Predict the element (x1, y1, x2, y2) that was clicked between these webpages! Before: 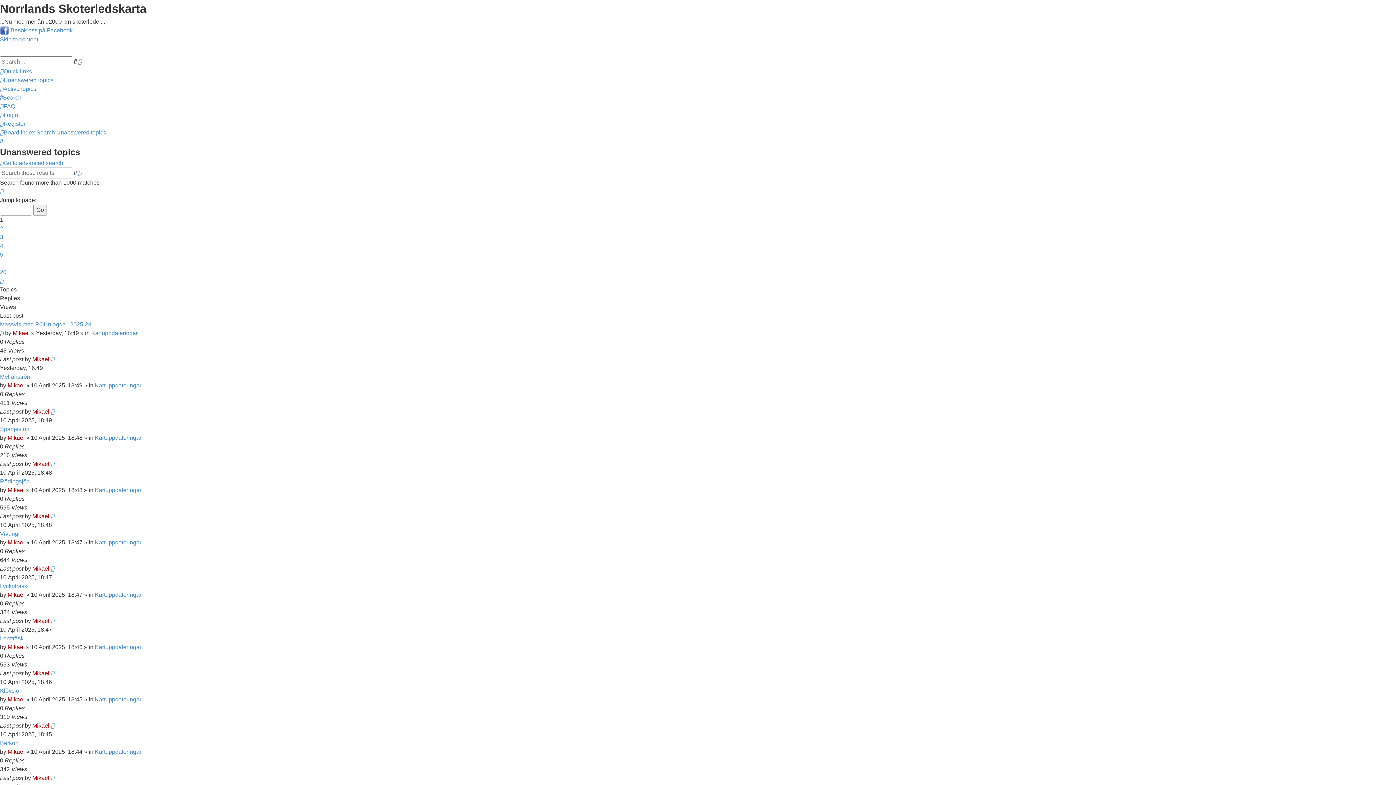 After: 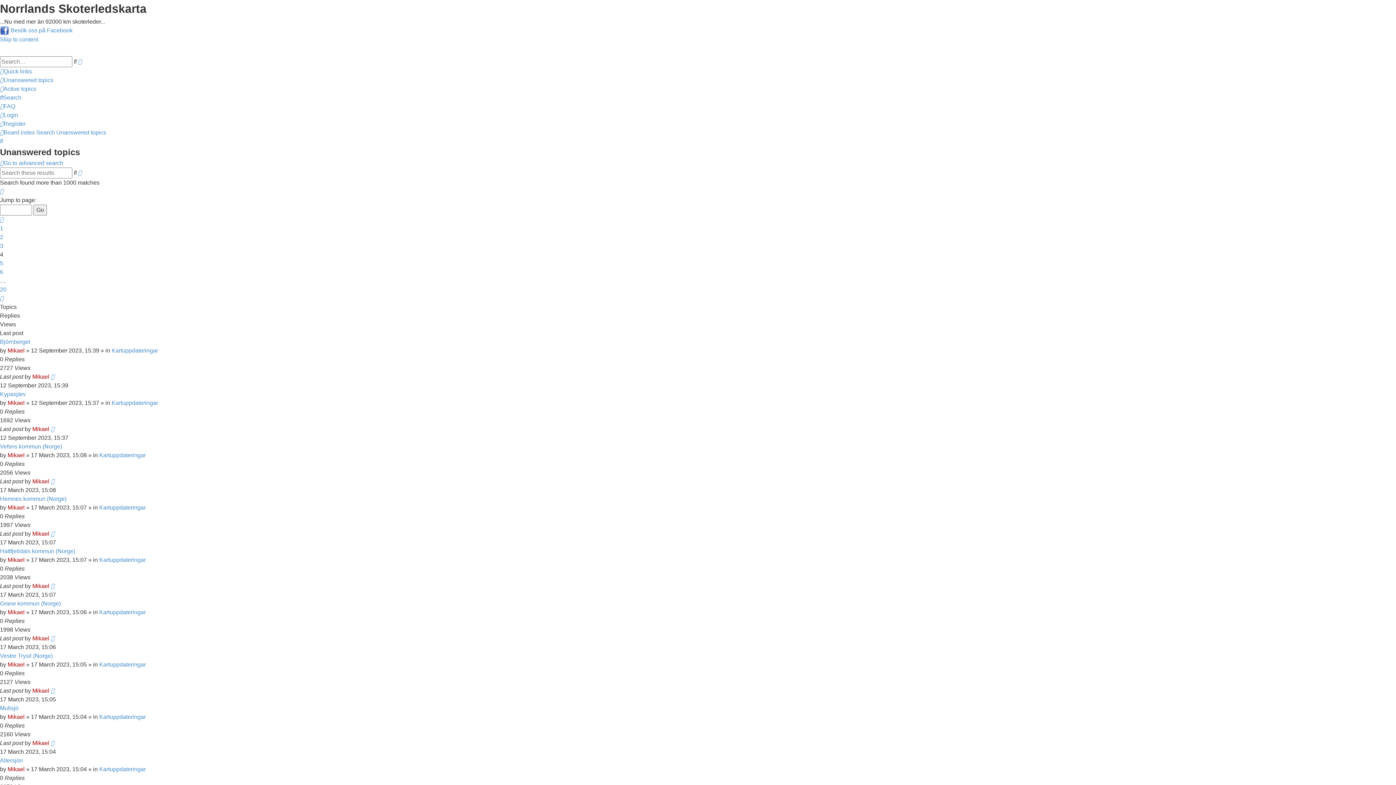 Action: label: 4 bbox: (0, 243, 3, 249)